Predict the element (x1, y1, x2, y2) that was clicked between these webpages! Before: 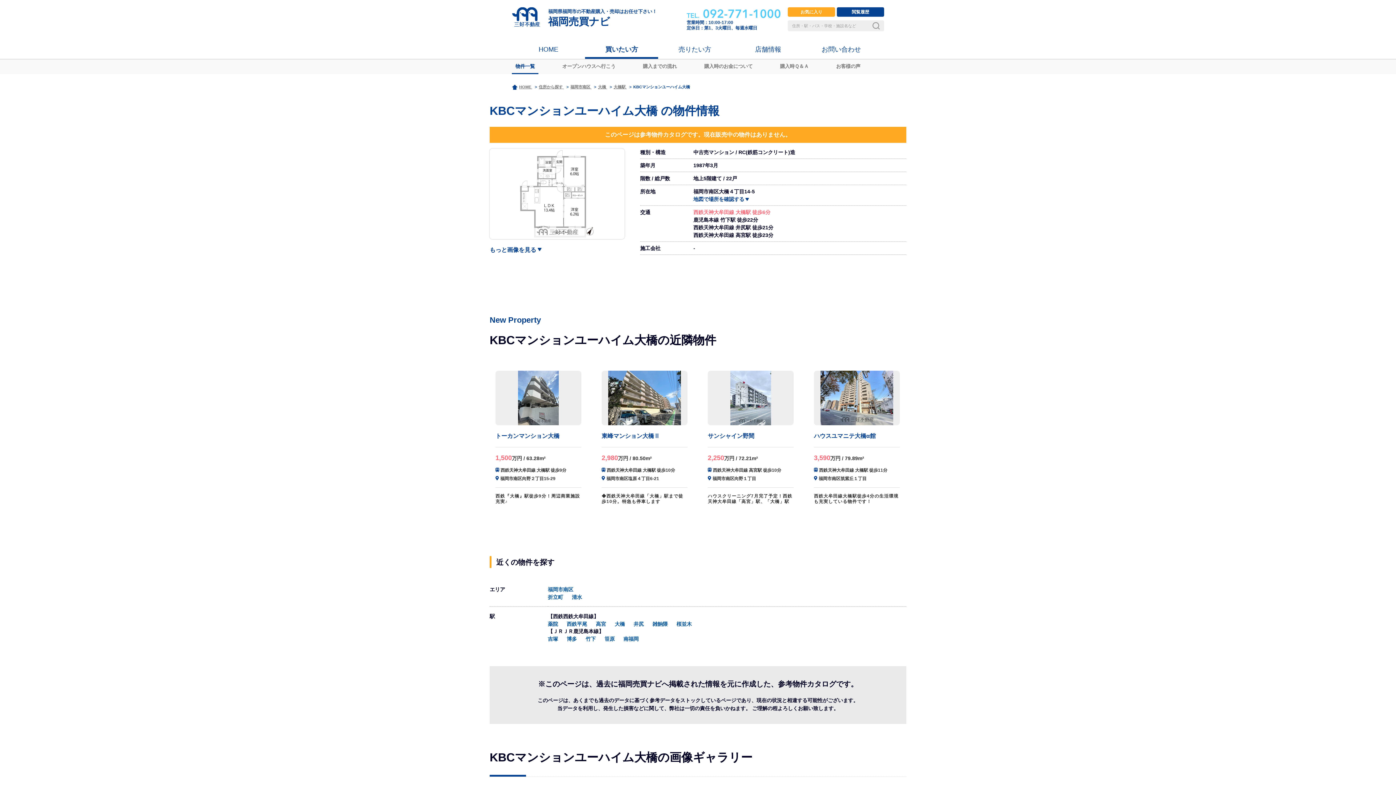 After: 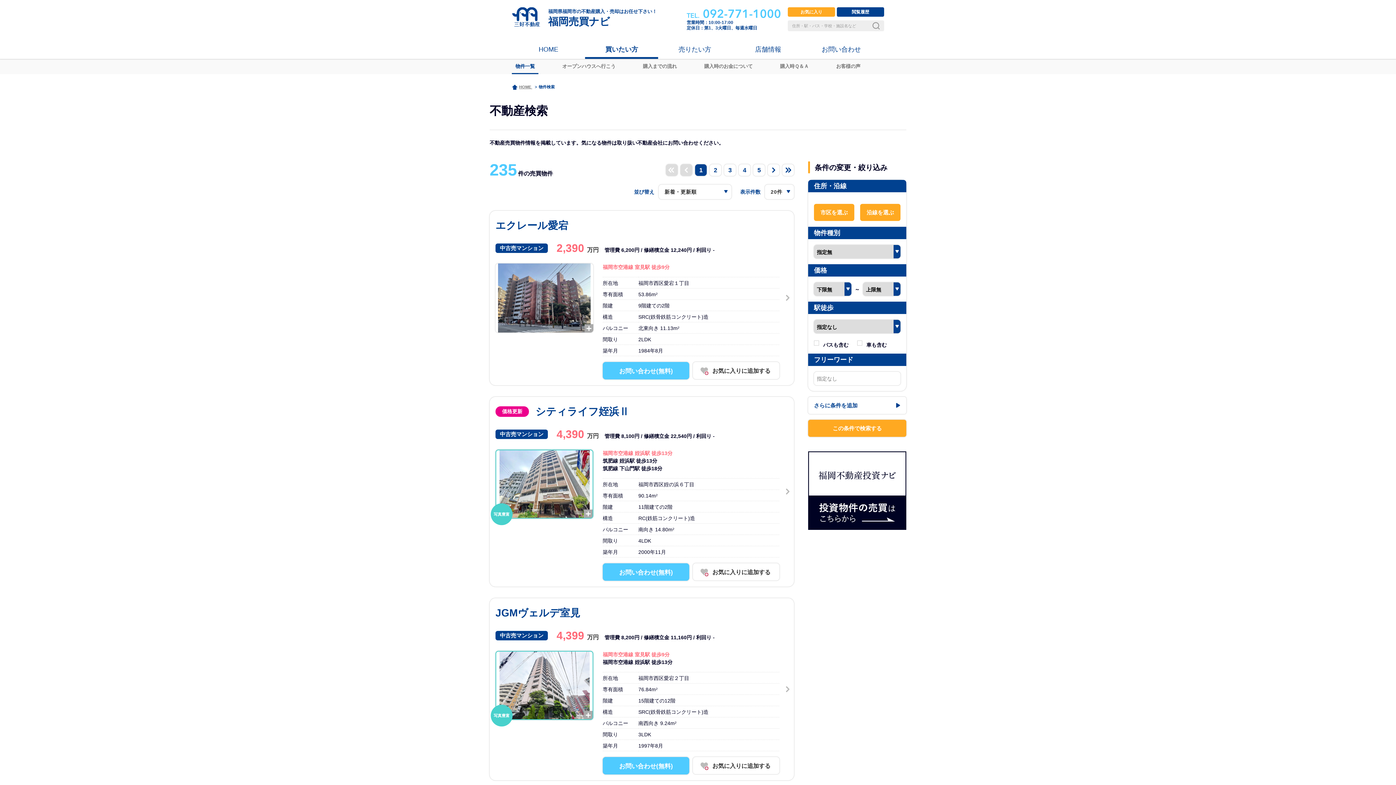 Action: bbox: (868, 20, 884, 31)